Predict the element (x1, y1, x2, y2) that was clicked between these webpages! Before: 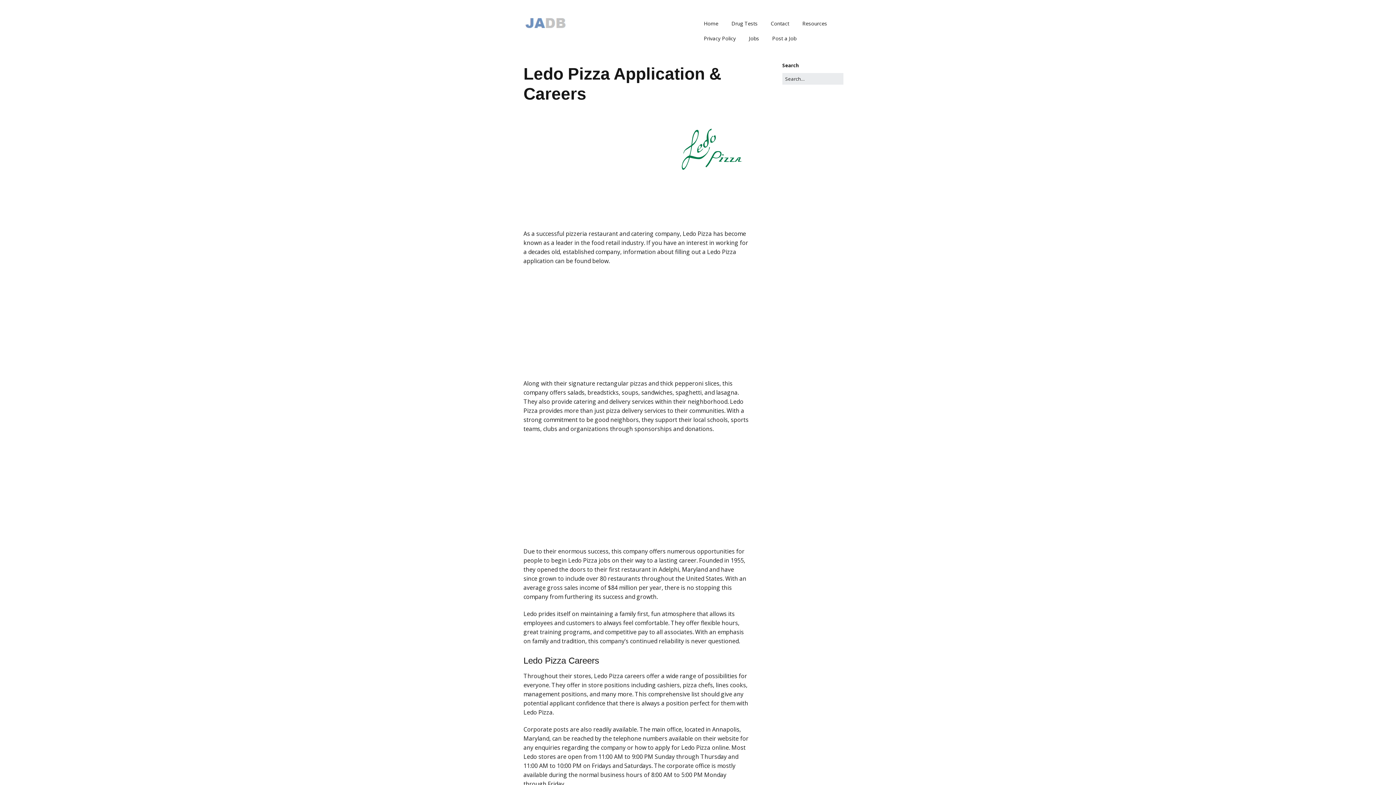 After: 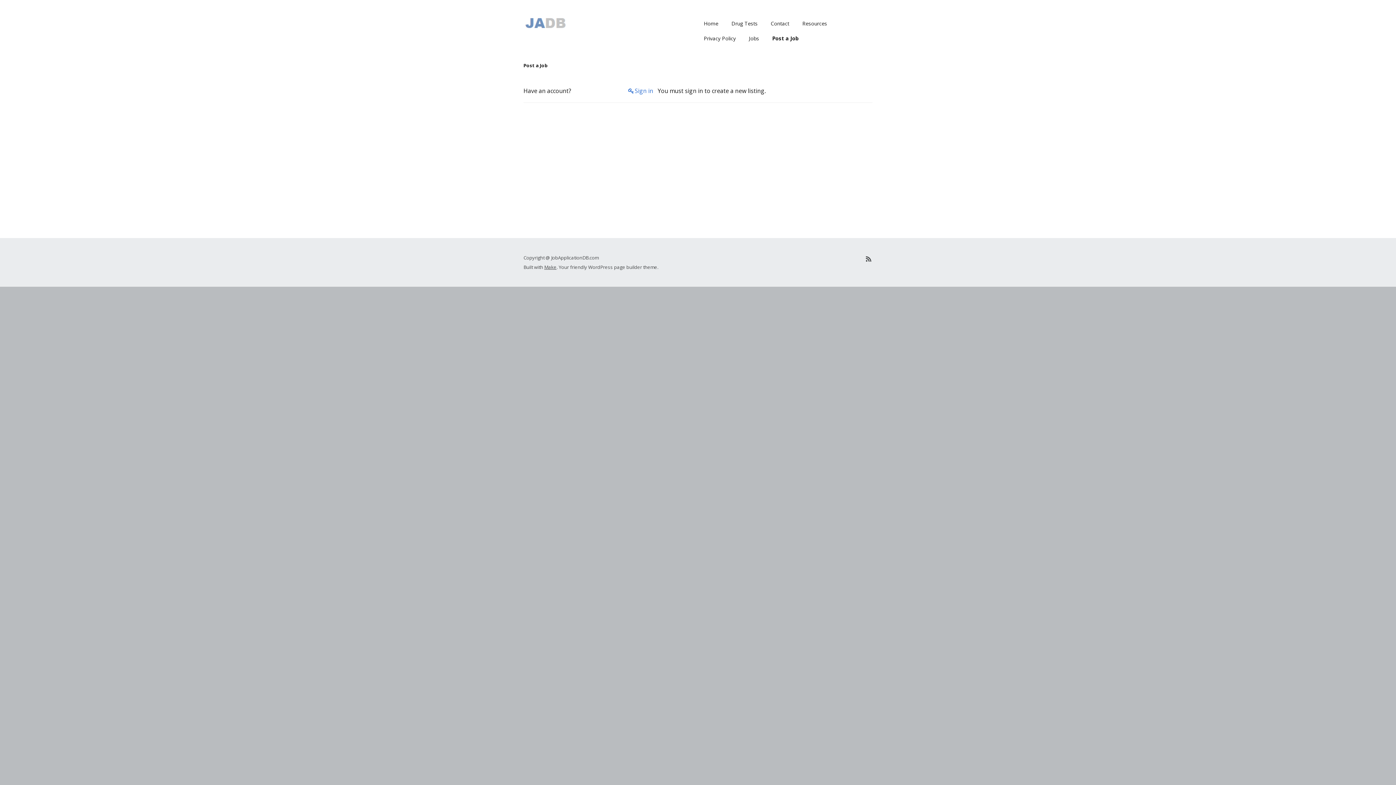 Action: label: Post a Job bbox: (766, 30, 802, 45)